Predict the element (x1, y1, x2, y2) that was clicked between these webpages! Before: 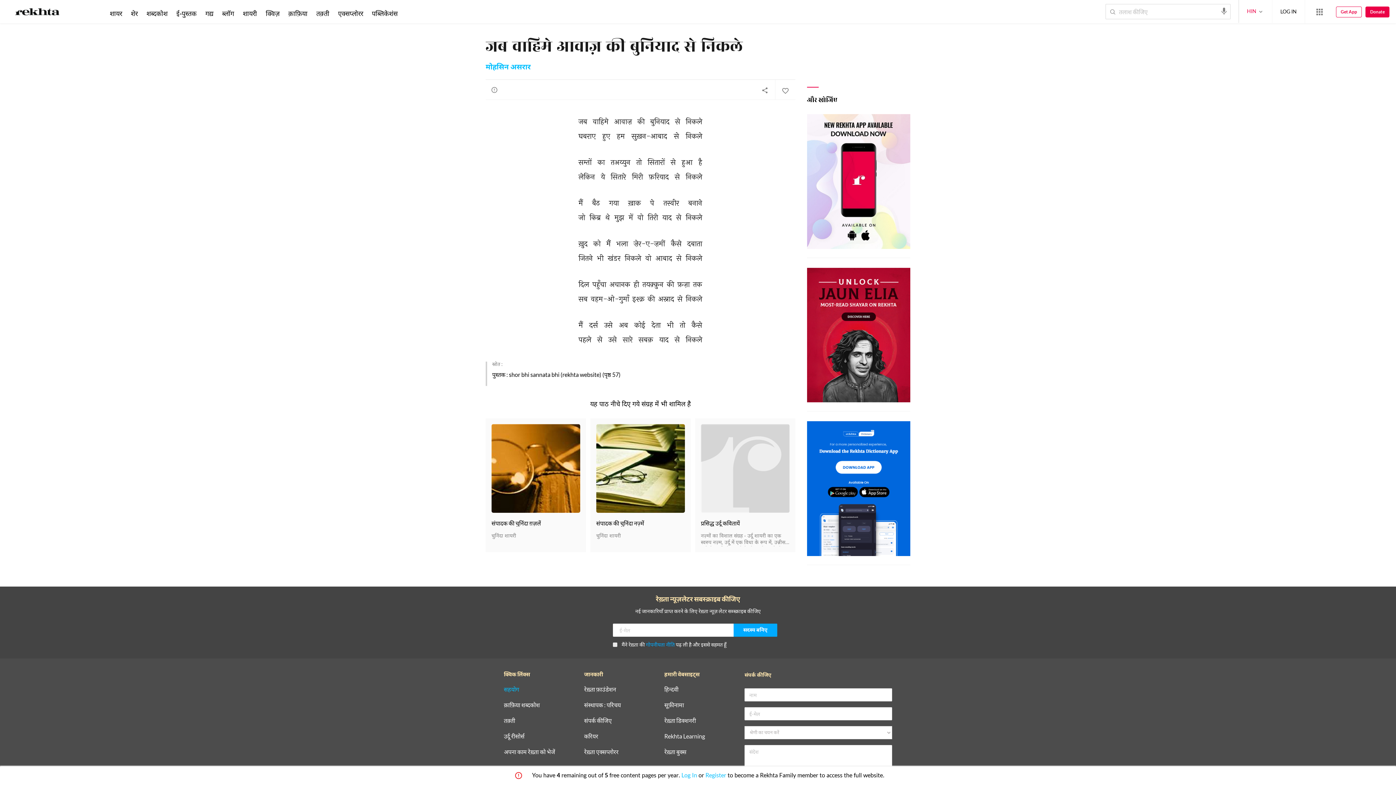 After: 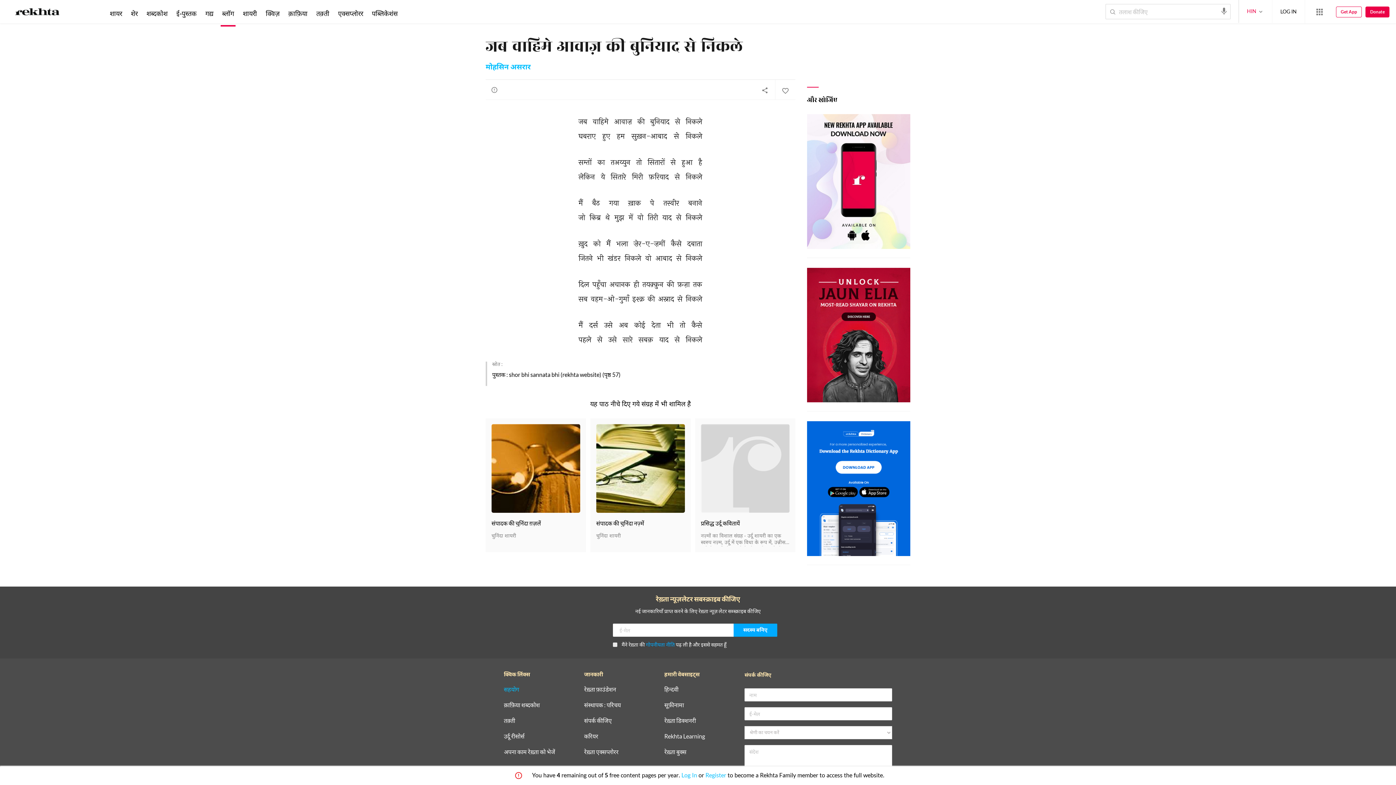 Action: label: ब्लॉग bbox: (220, 9, 235, 17)